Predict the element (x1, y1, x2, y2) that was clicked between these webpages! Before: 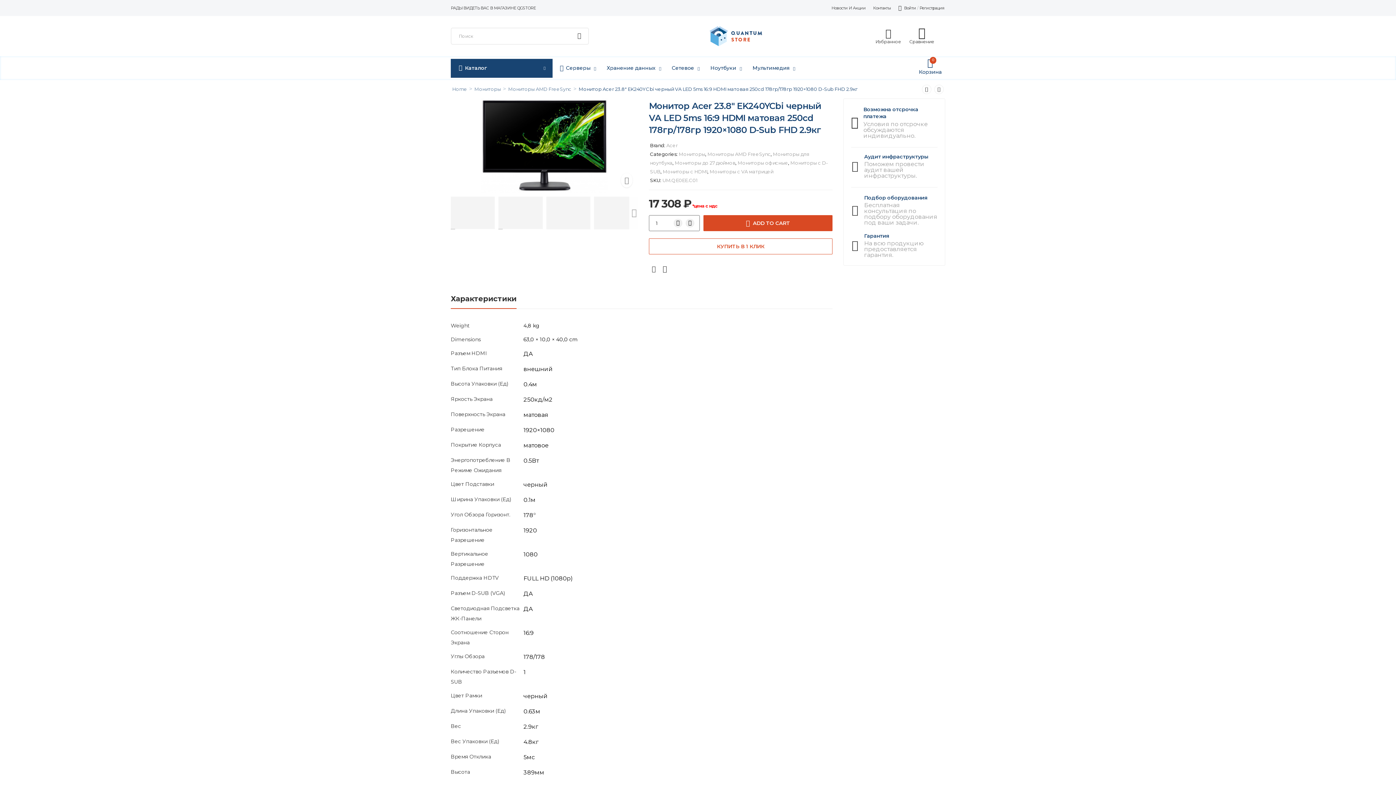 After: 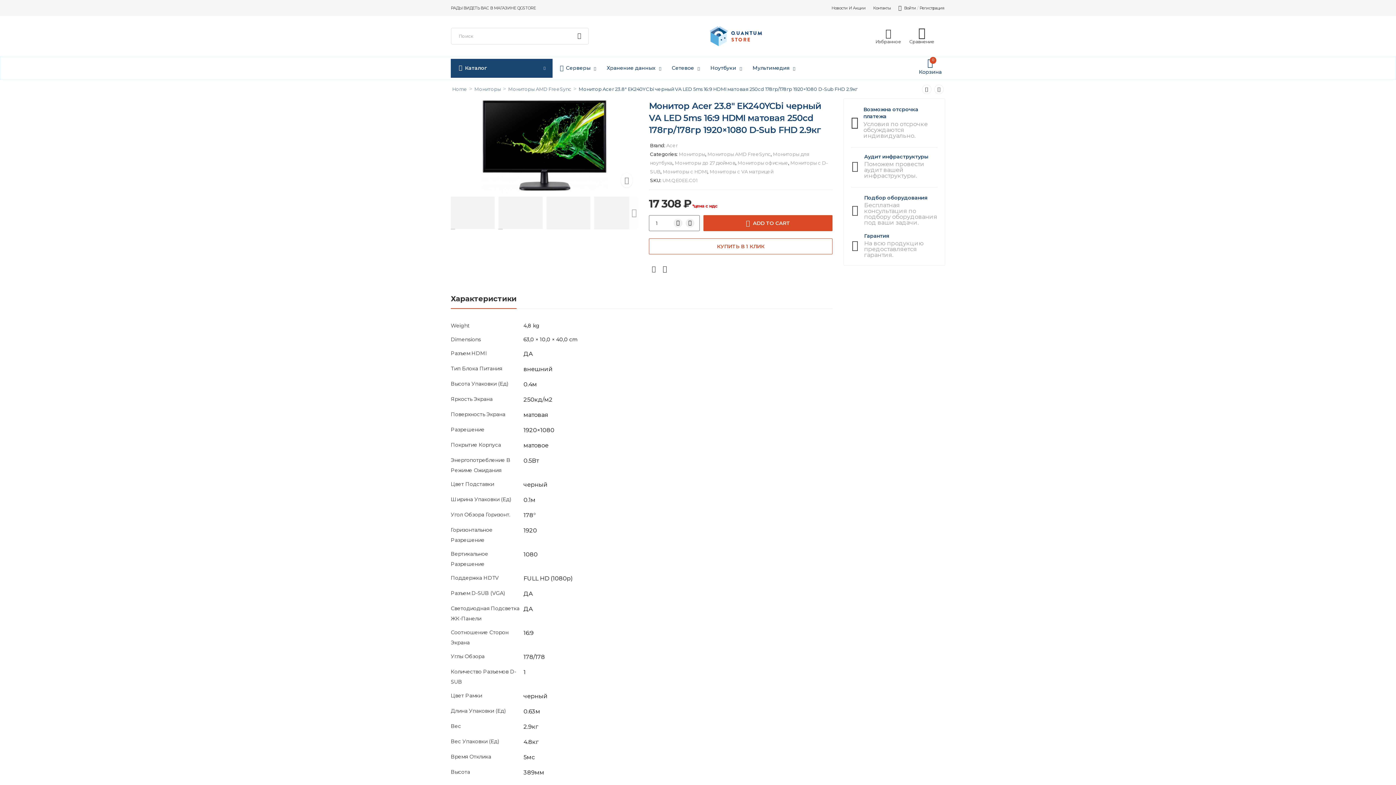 Action: bbox: (450, 289, 516, 309) label: Характеристики